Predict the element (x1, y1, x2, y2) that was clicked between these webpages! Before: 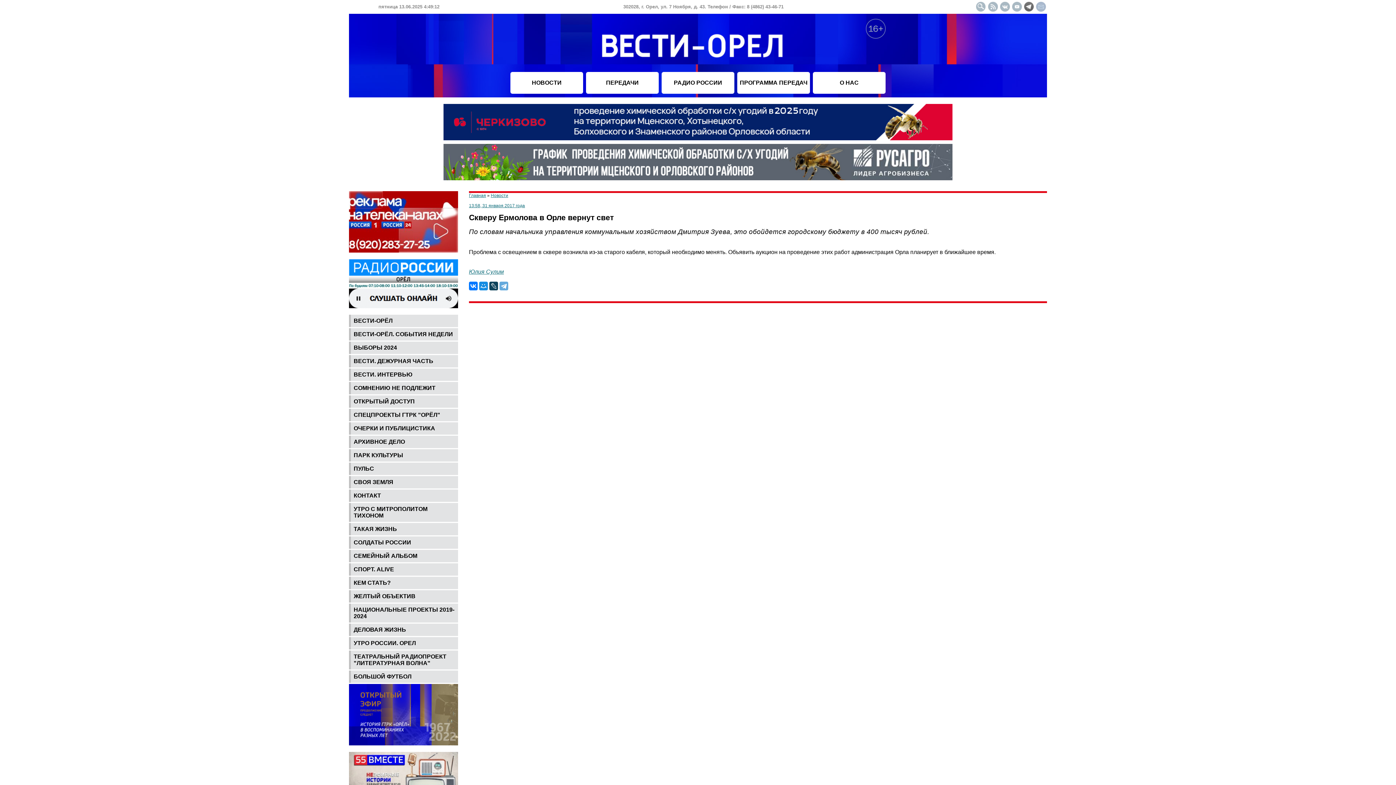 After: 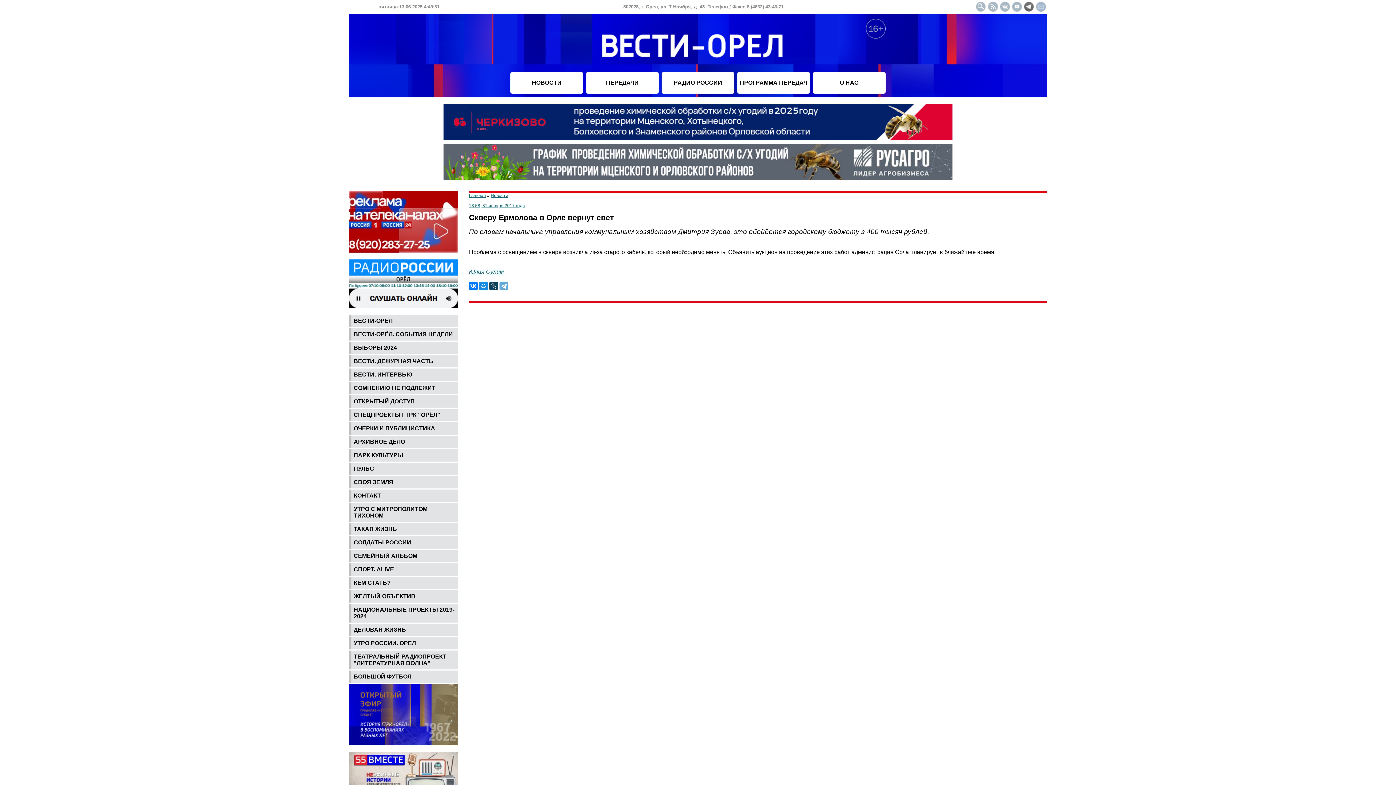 Action: bbox: (999, 7, 1011, 12)